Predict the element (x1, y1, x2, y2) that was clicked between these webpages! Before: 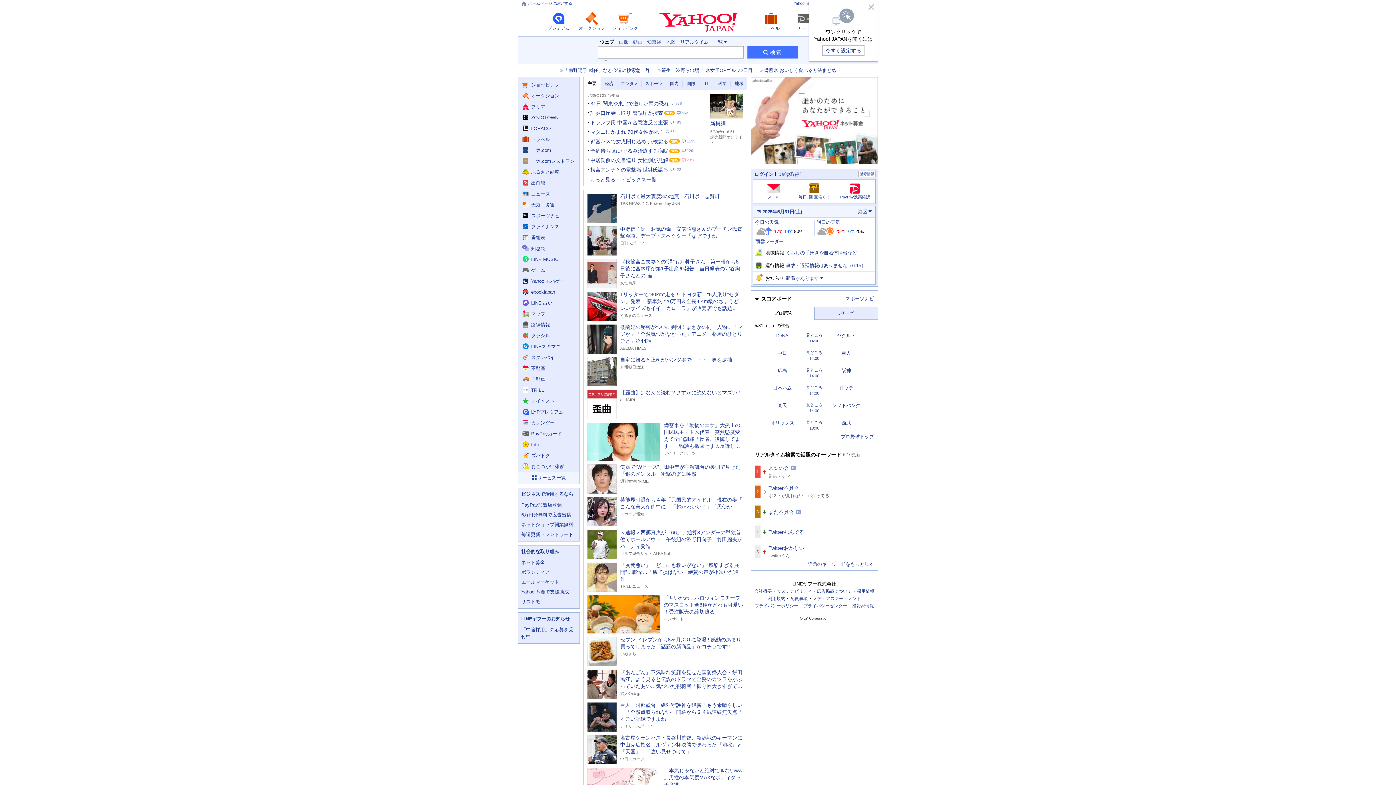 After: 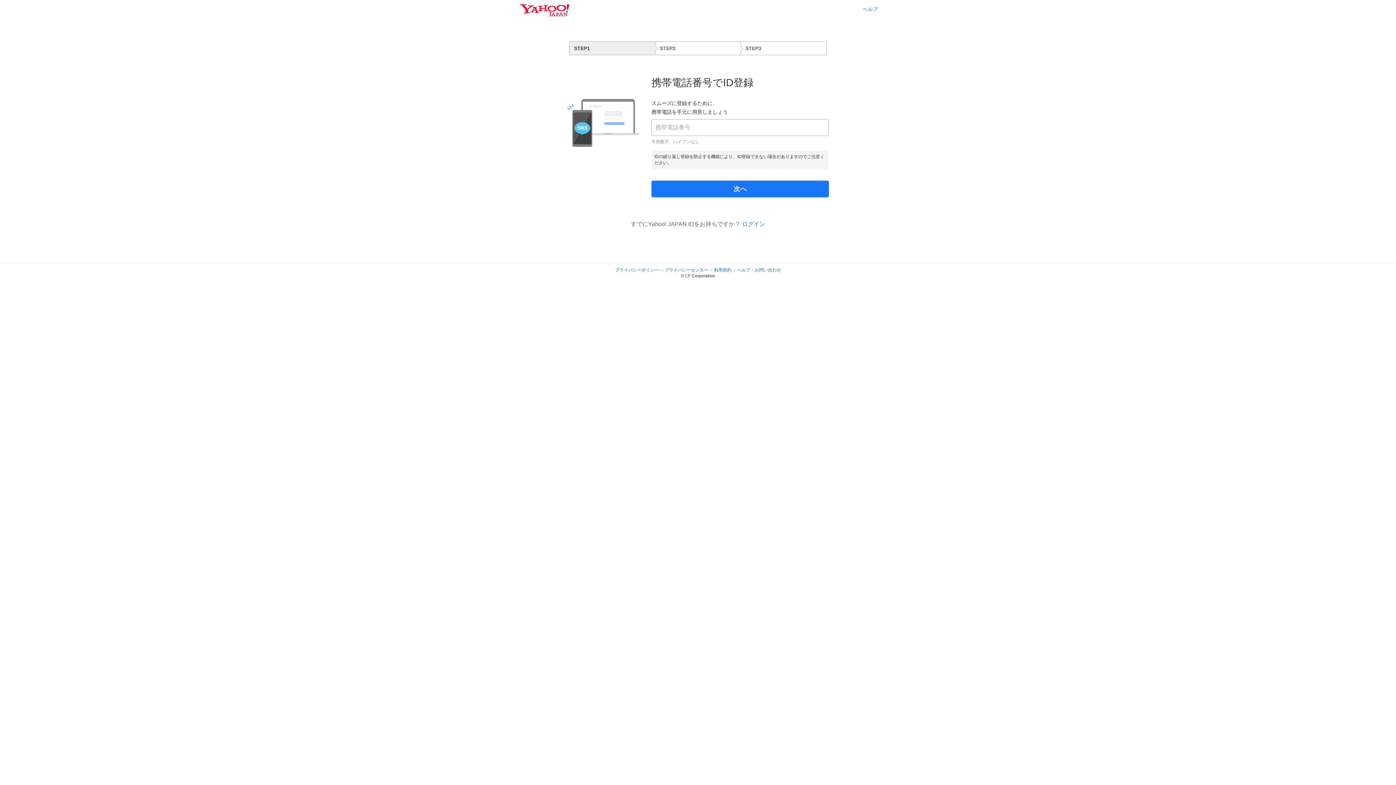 Action: label: ID新規取得 bbox: (777, 171, 799, 176)